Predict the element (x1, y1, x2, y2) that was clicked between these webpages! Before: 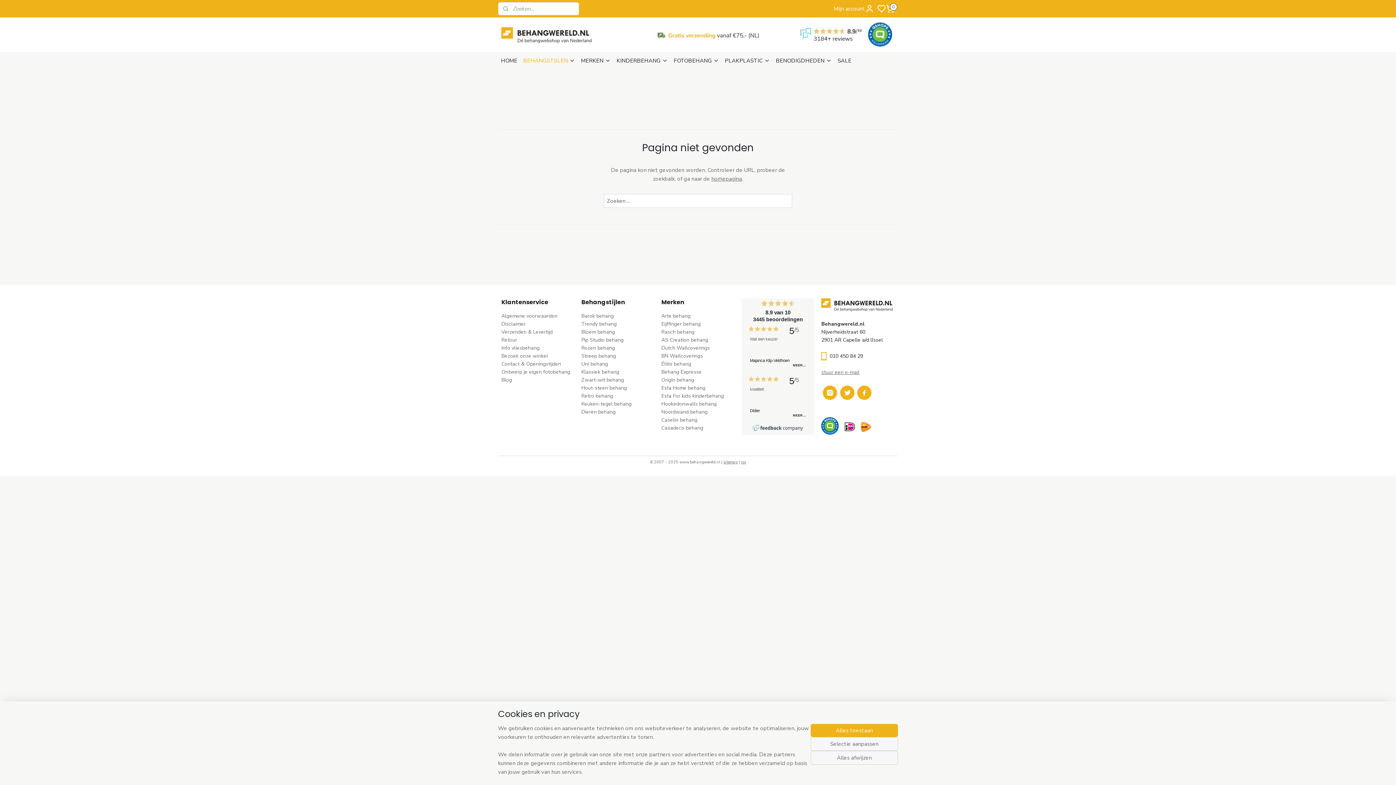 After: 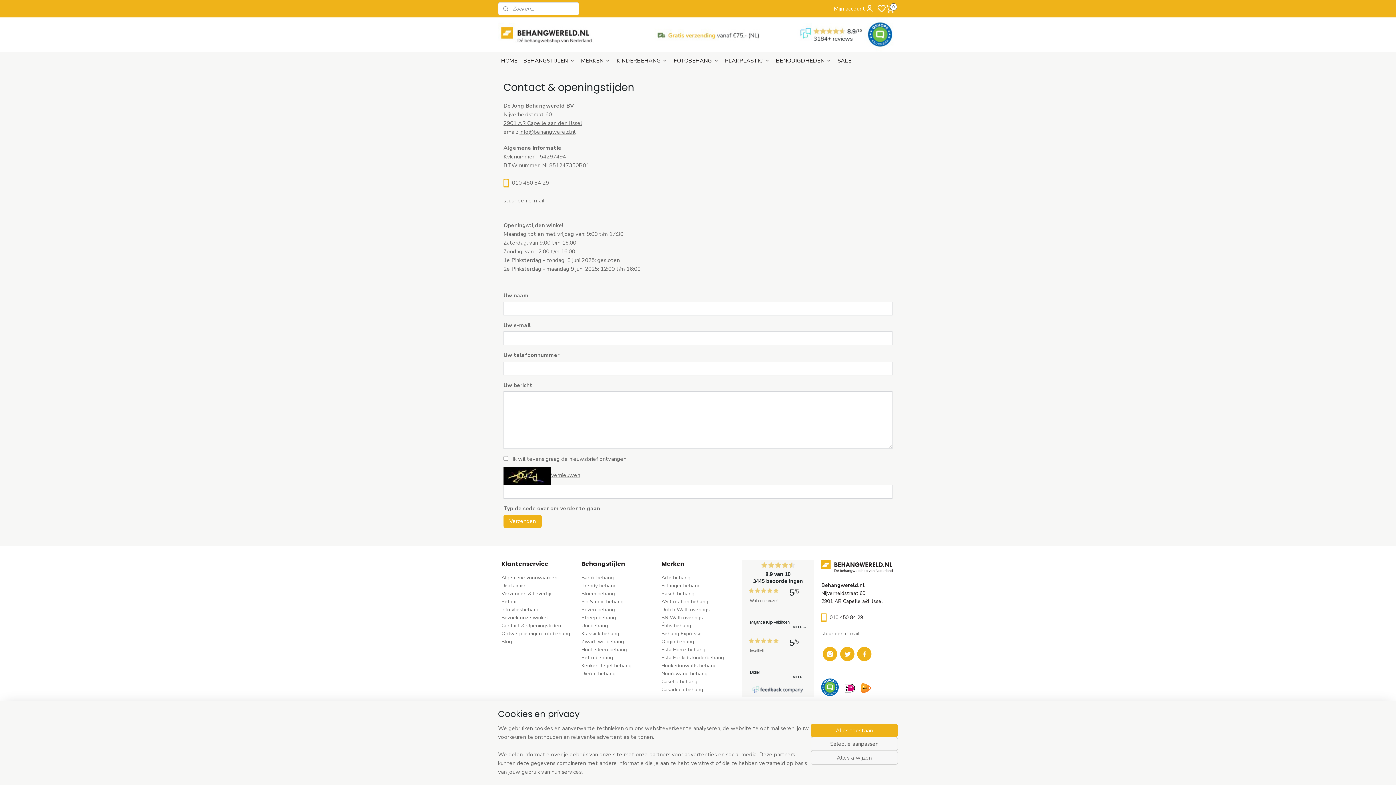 Action: label: Contact & Openingstijden bbox: (501, 360, 561, 367)